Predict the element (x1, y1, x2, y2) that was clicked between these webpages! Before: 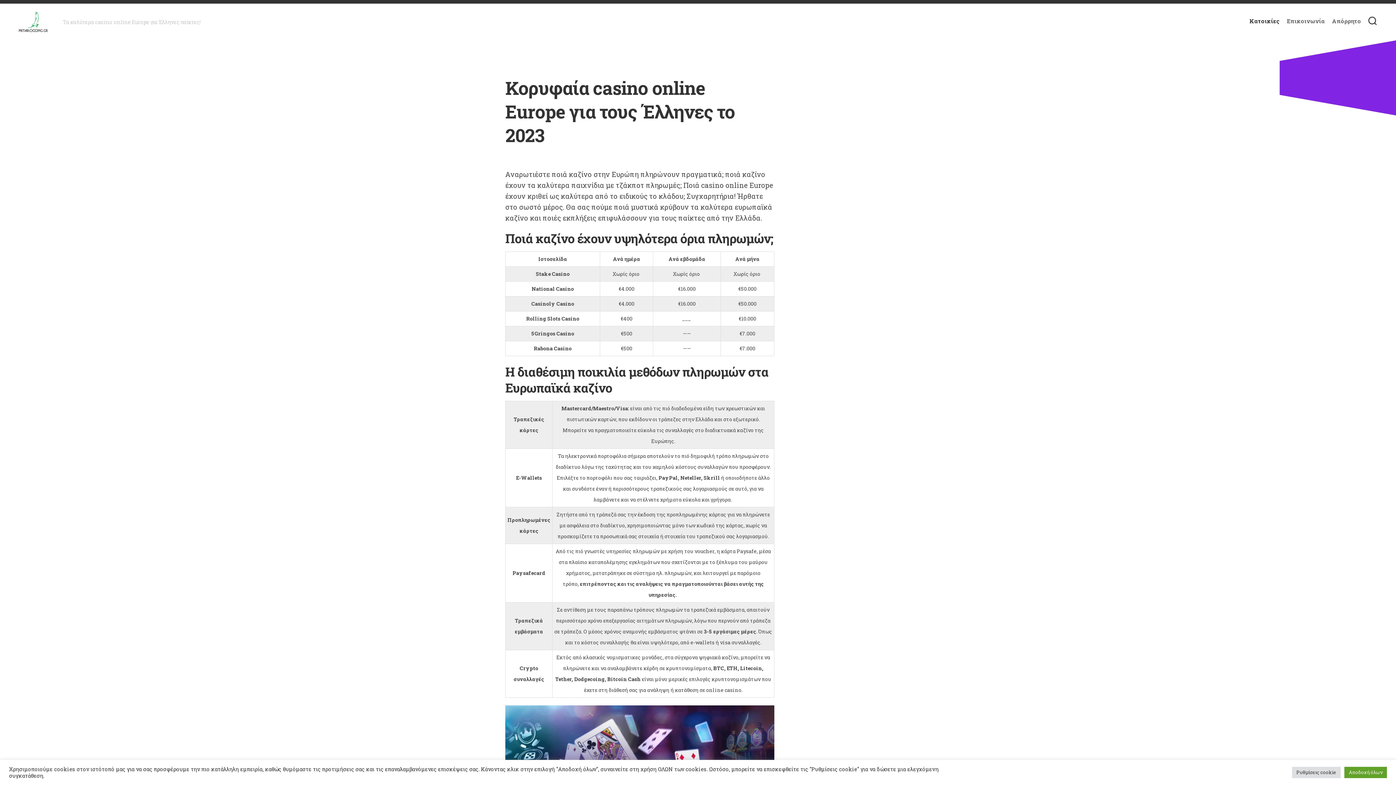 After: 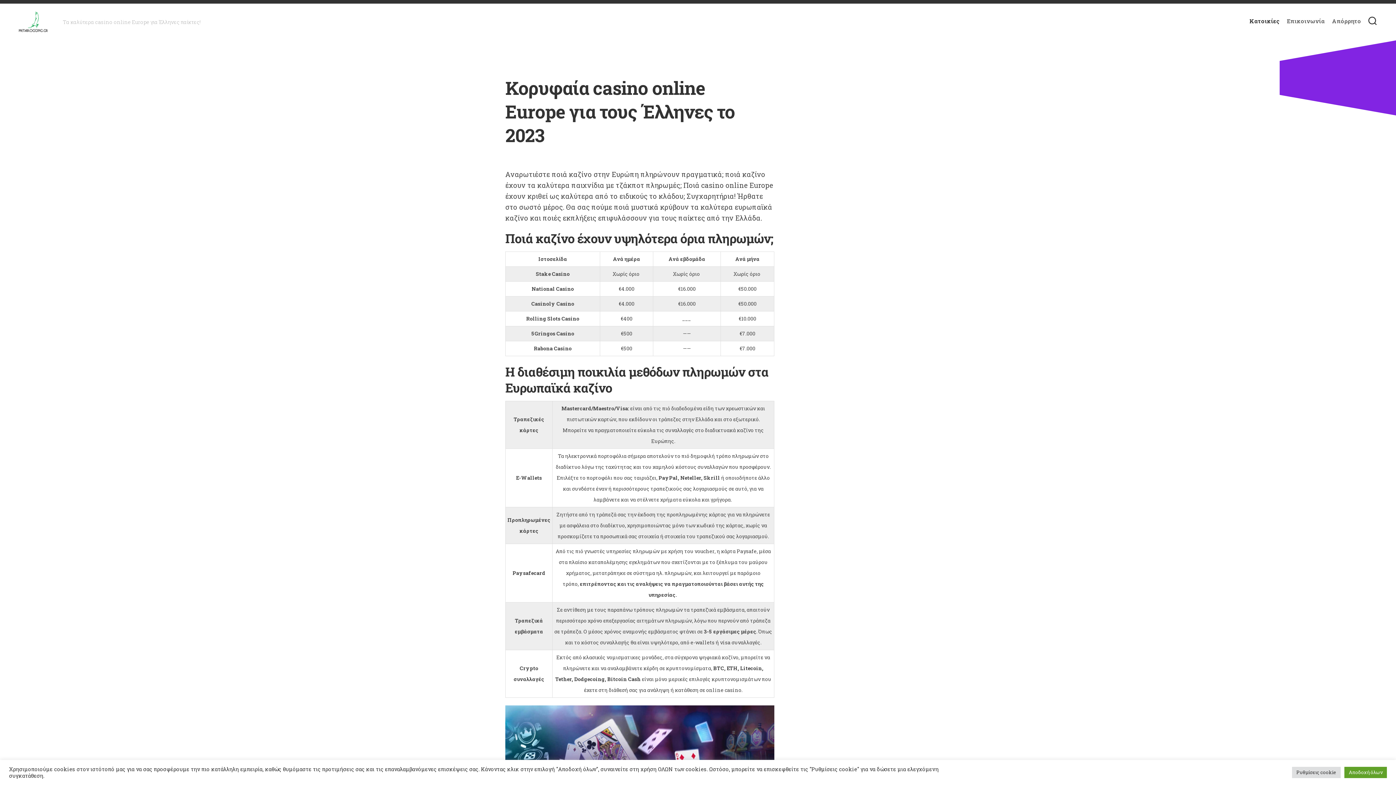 Action: bbox: (18, 10, 48, 32)